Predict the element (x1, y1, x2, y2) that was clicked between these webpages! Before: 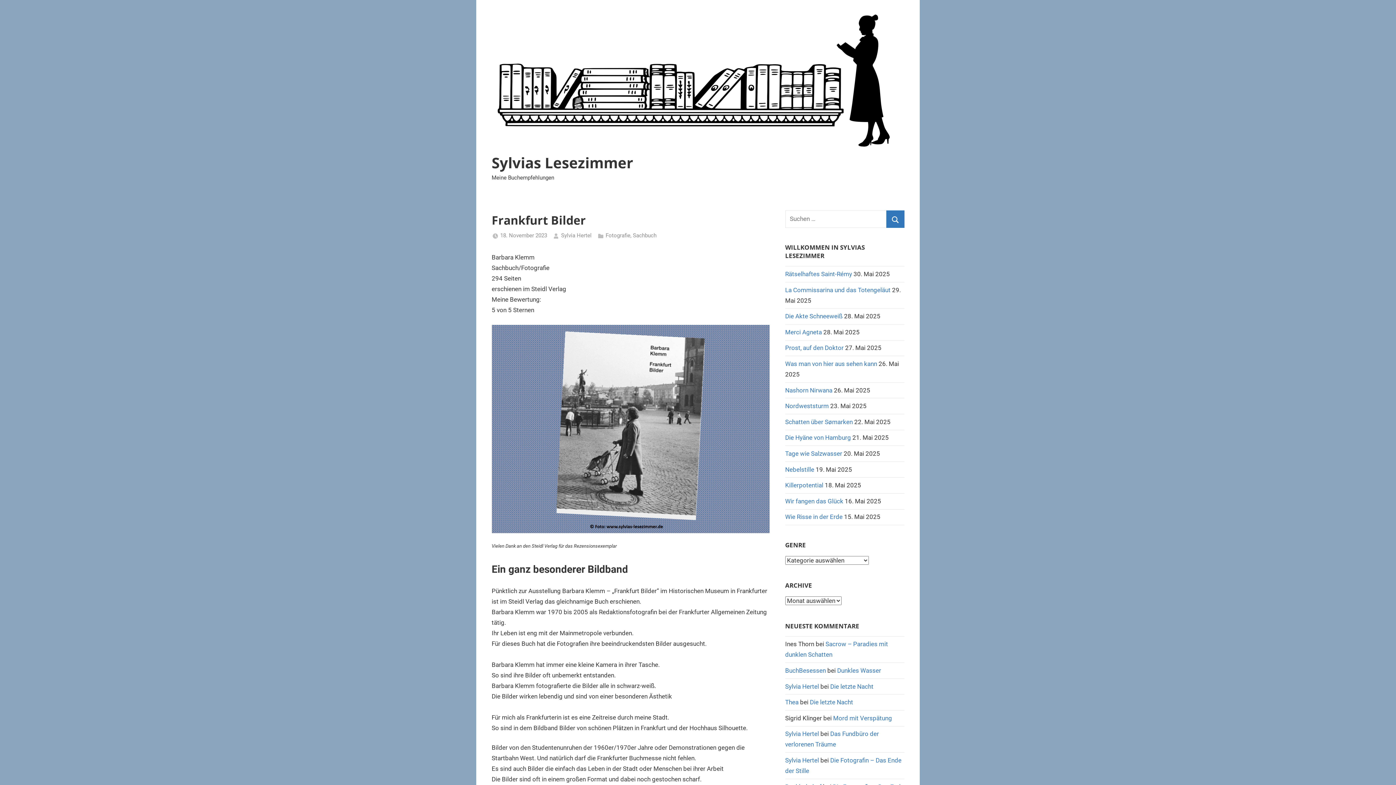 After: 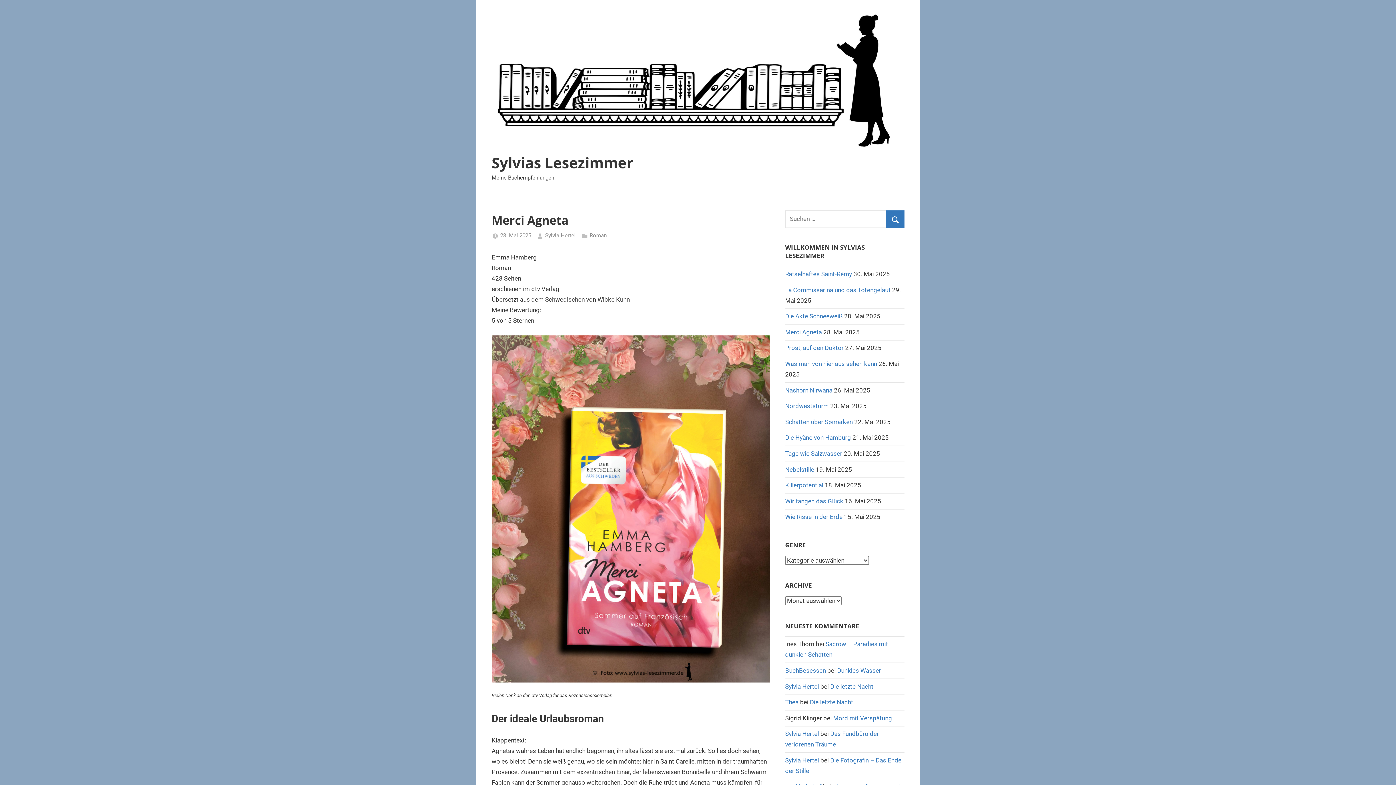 Action: bbox: (785, 328, 822, 335) label: Merci Agneta